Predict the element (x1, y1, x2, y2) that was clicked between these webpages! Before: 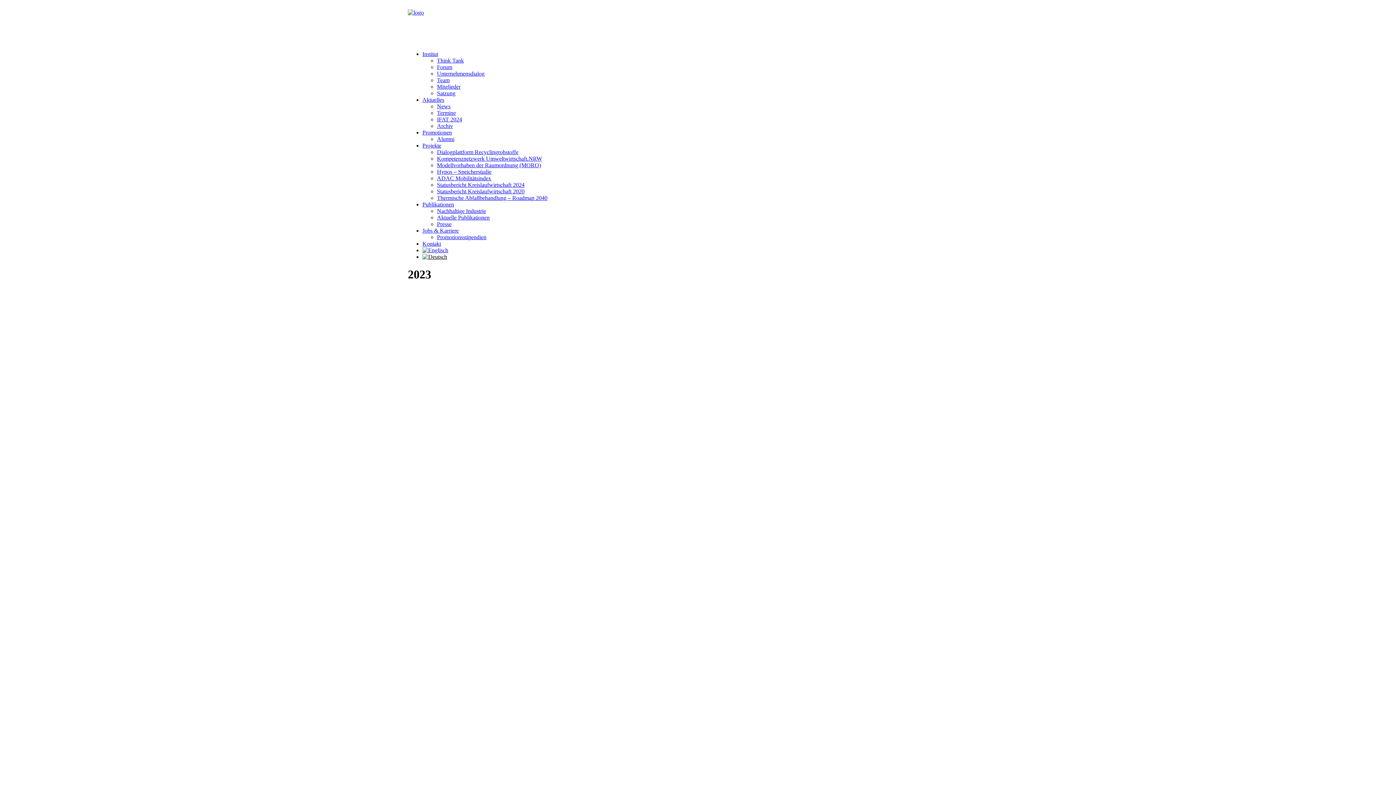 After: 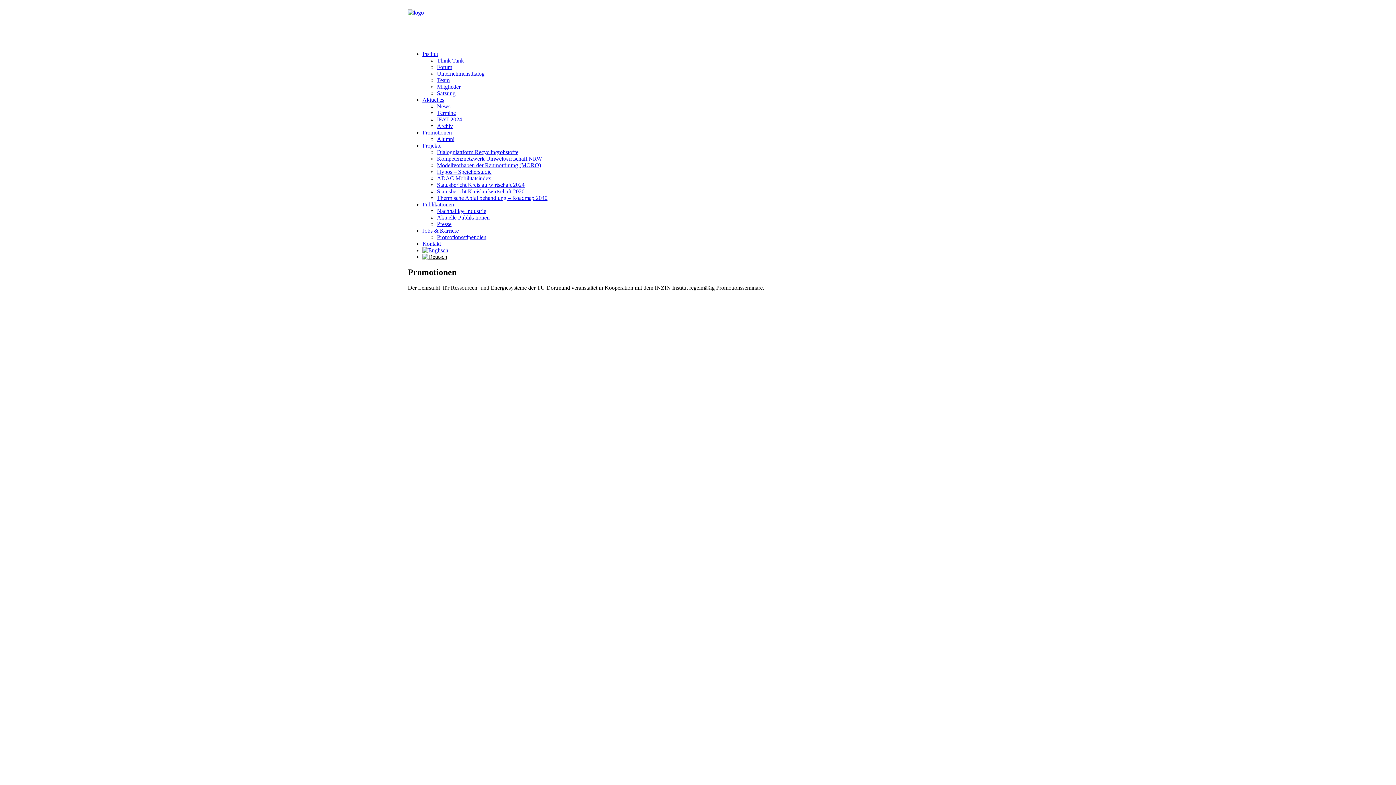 Action: bbox: (437, 136, 454, 142) label: Alumni